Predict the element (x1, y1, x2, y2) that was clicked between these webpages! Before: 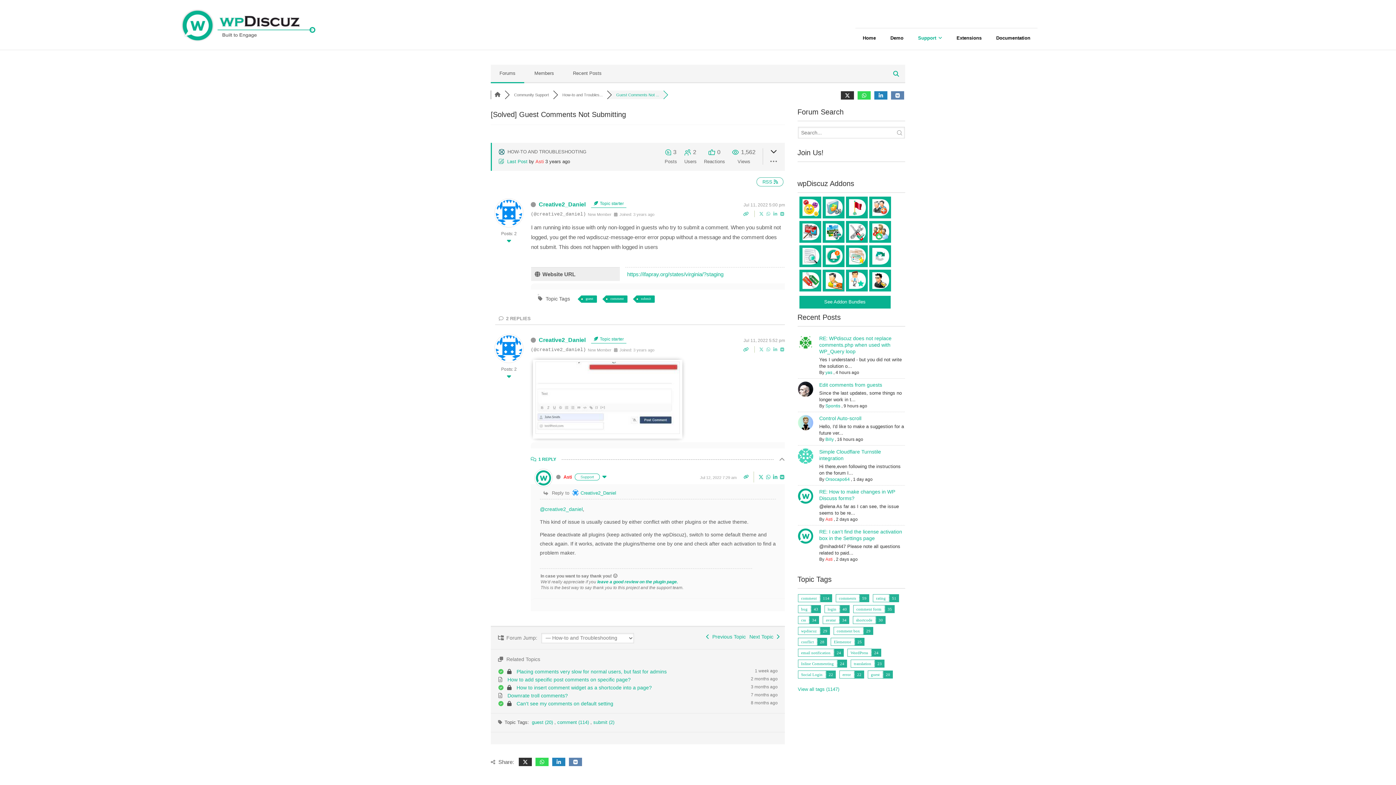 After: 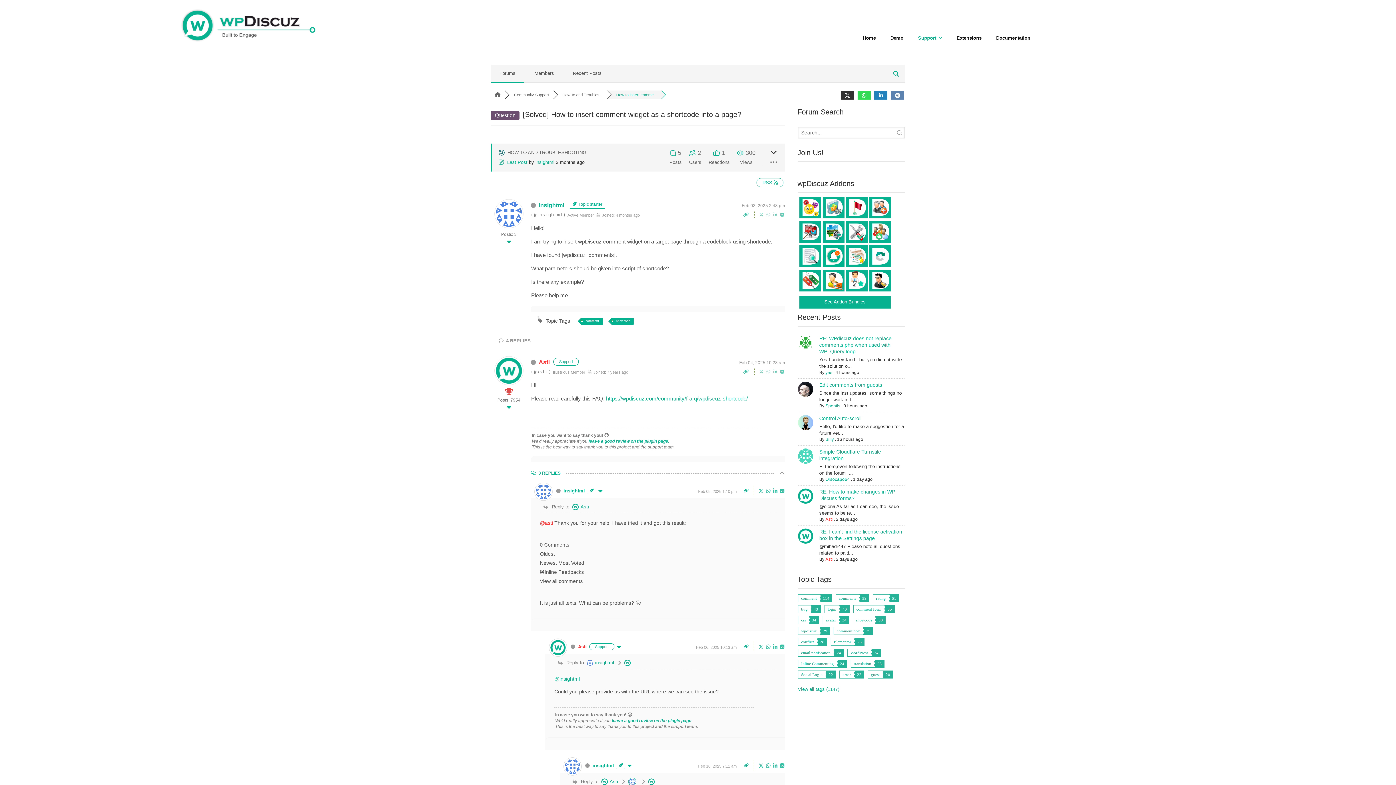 Action: label: How to insert comment widget as a shortcode into a page? bbox: (516, 685, 652, 690)